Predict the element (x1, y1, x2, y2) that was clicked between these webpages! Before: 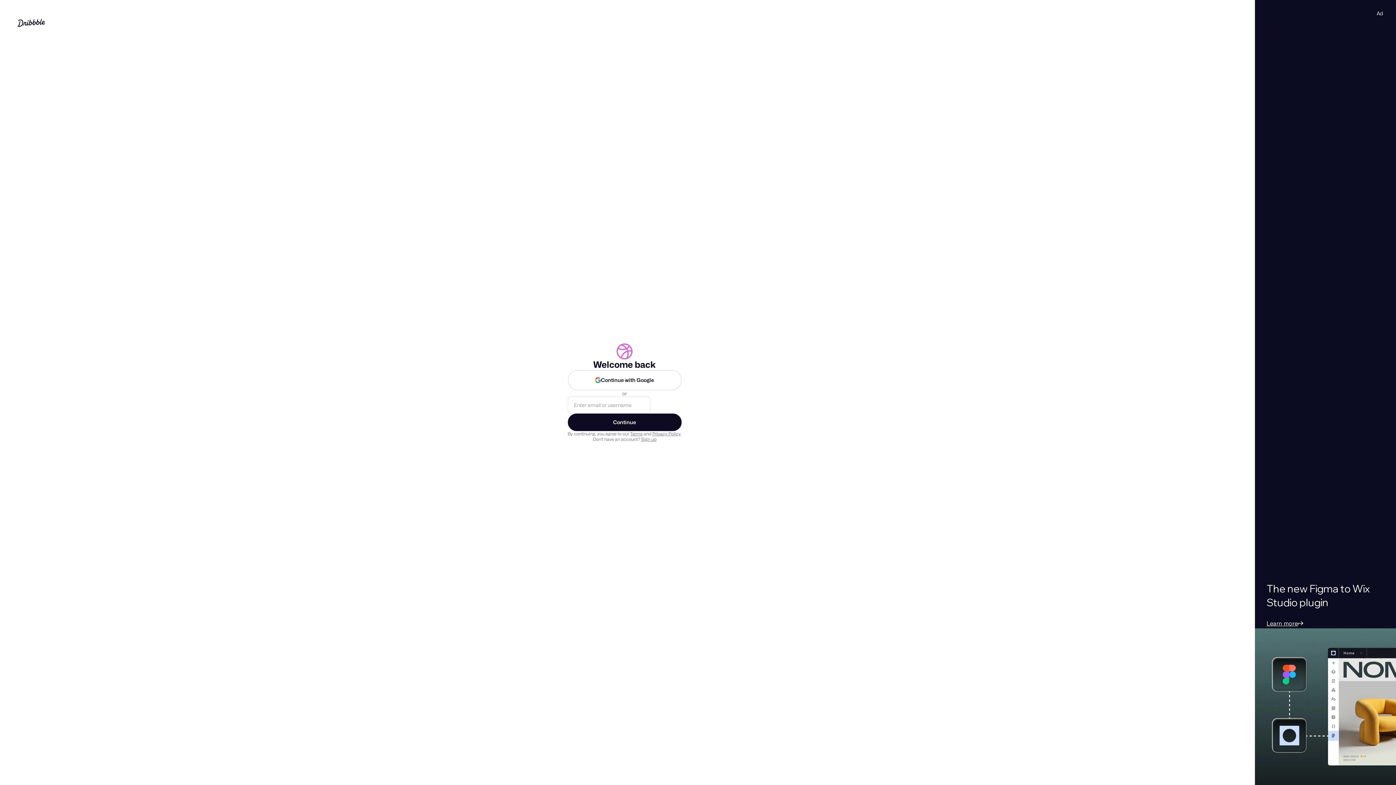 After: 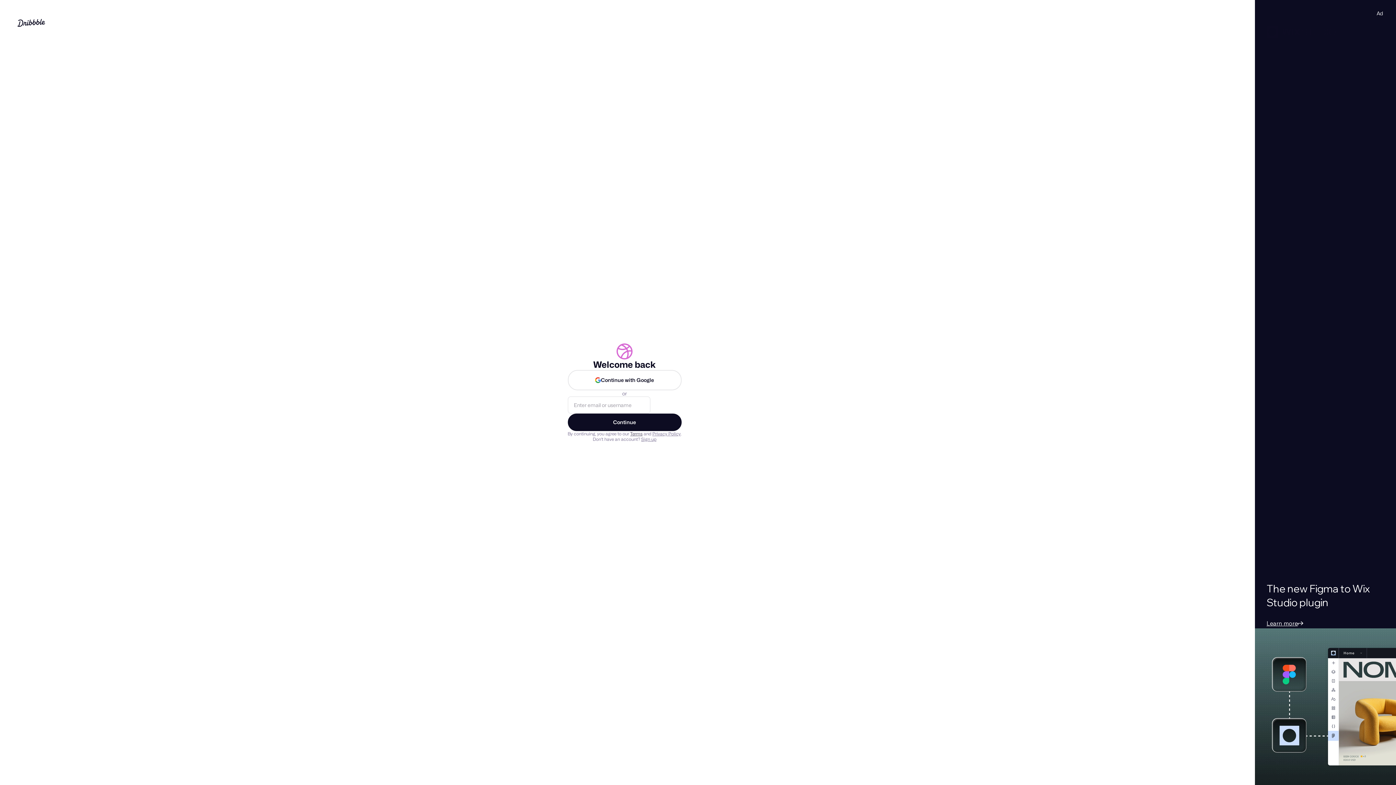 Action: label: Terms bbox: (630, 431, 642, 436)